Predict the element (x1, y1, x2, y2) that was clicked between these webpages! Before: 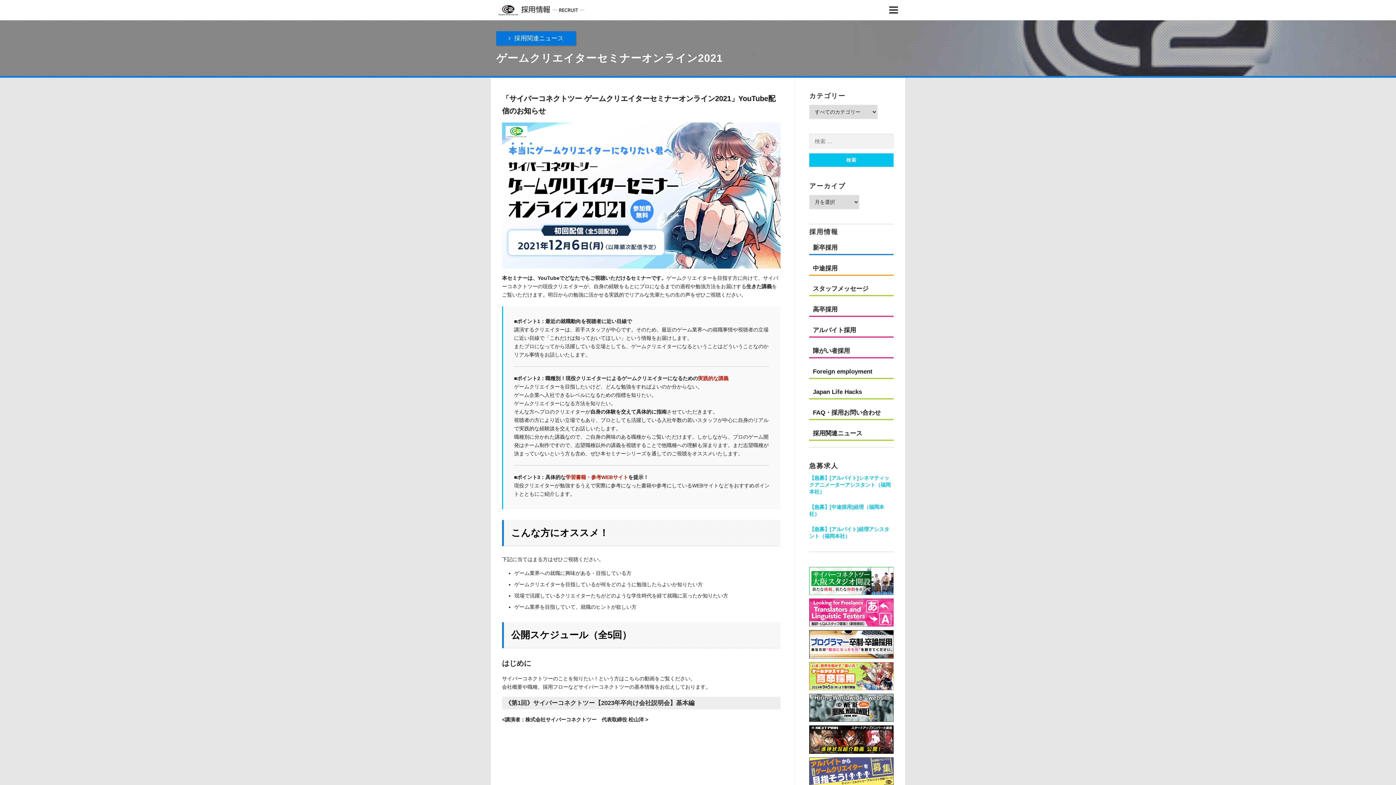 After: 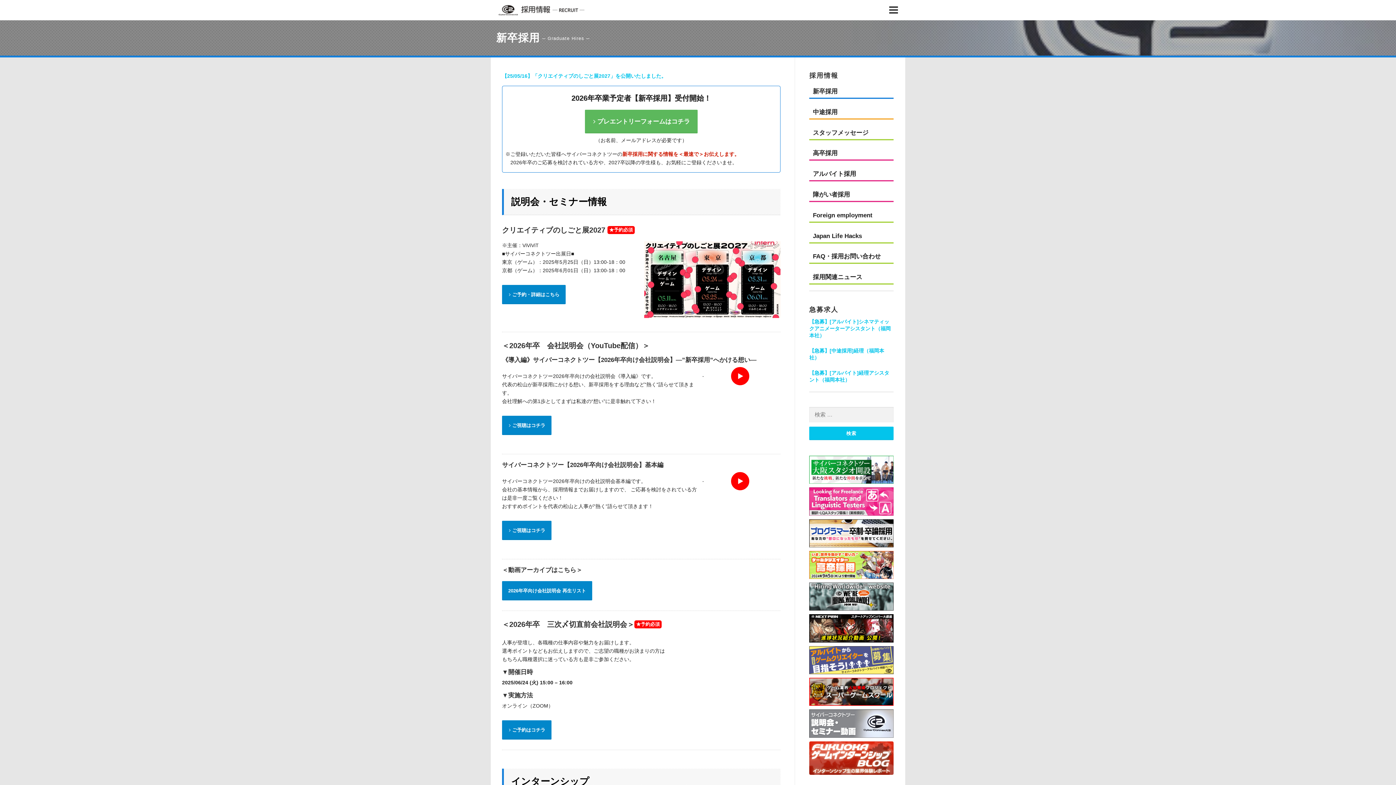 Action: label: 新卒採用 bbox: (809, 240, 893, 255)